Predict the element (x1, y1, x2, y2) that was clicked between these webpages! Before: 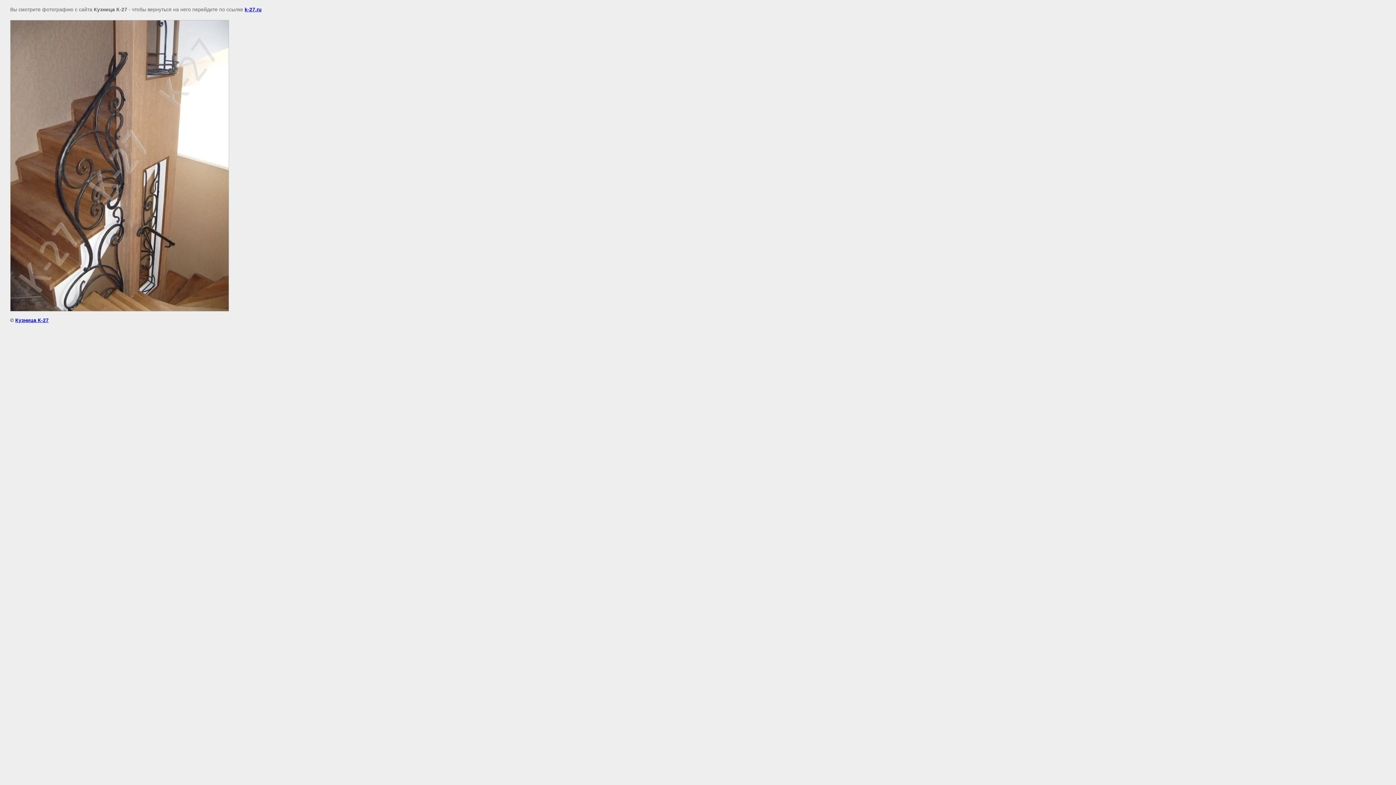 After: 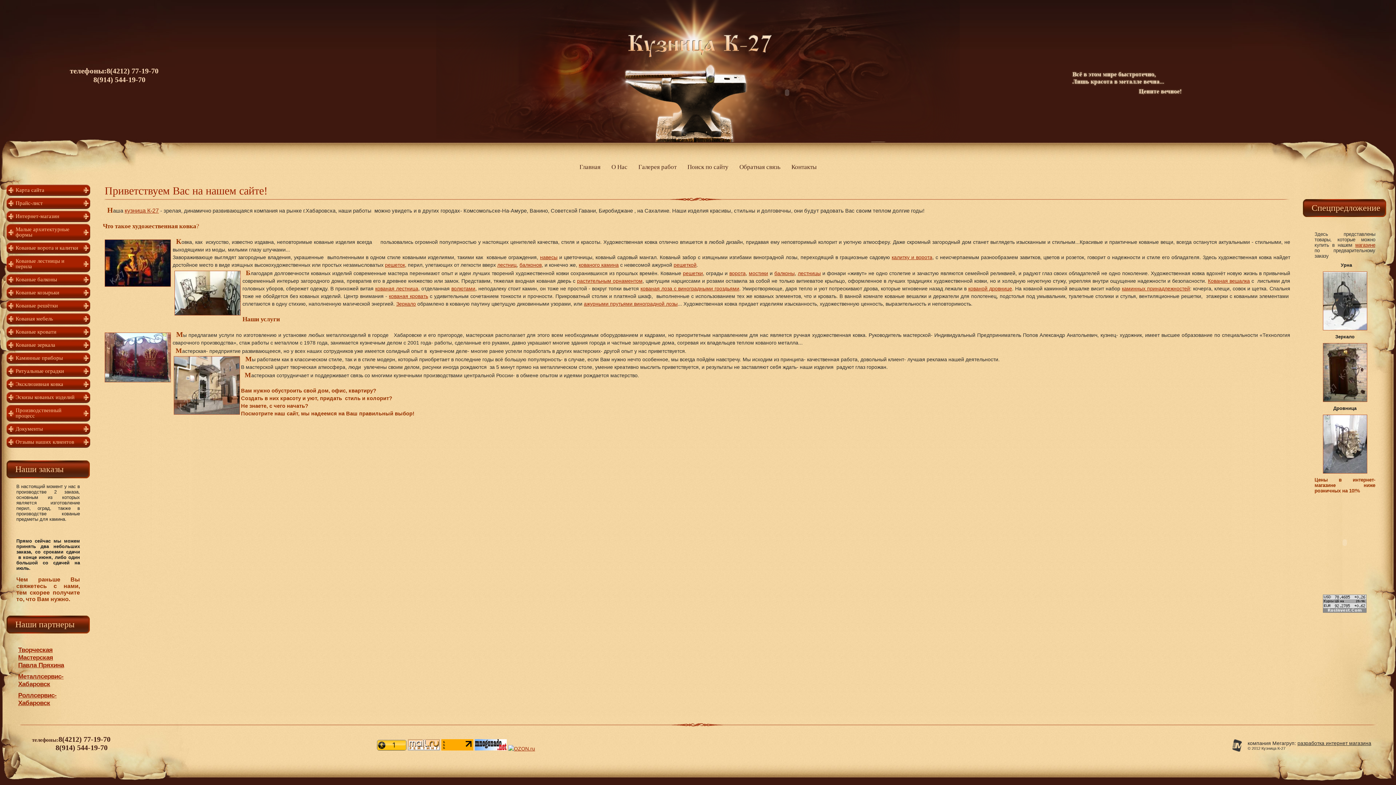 Action: label: Кузница К-27 bbox: (15, 317, 48, 323)